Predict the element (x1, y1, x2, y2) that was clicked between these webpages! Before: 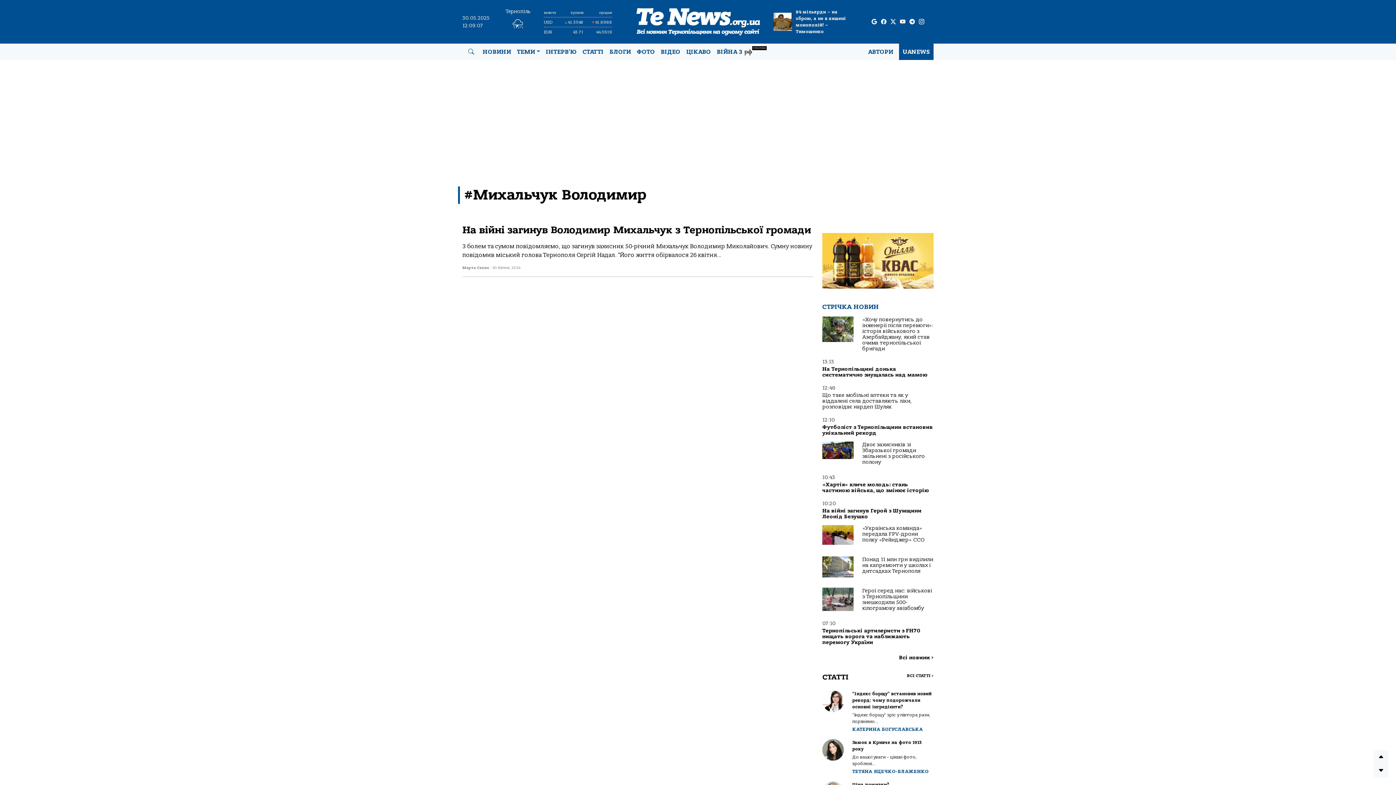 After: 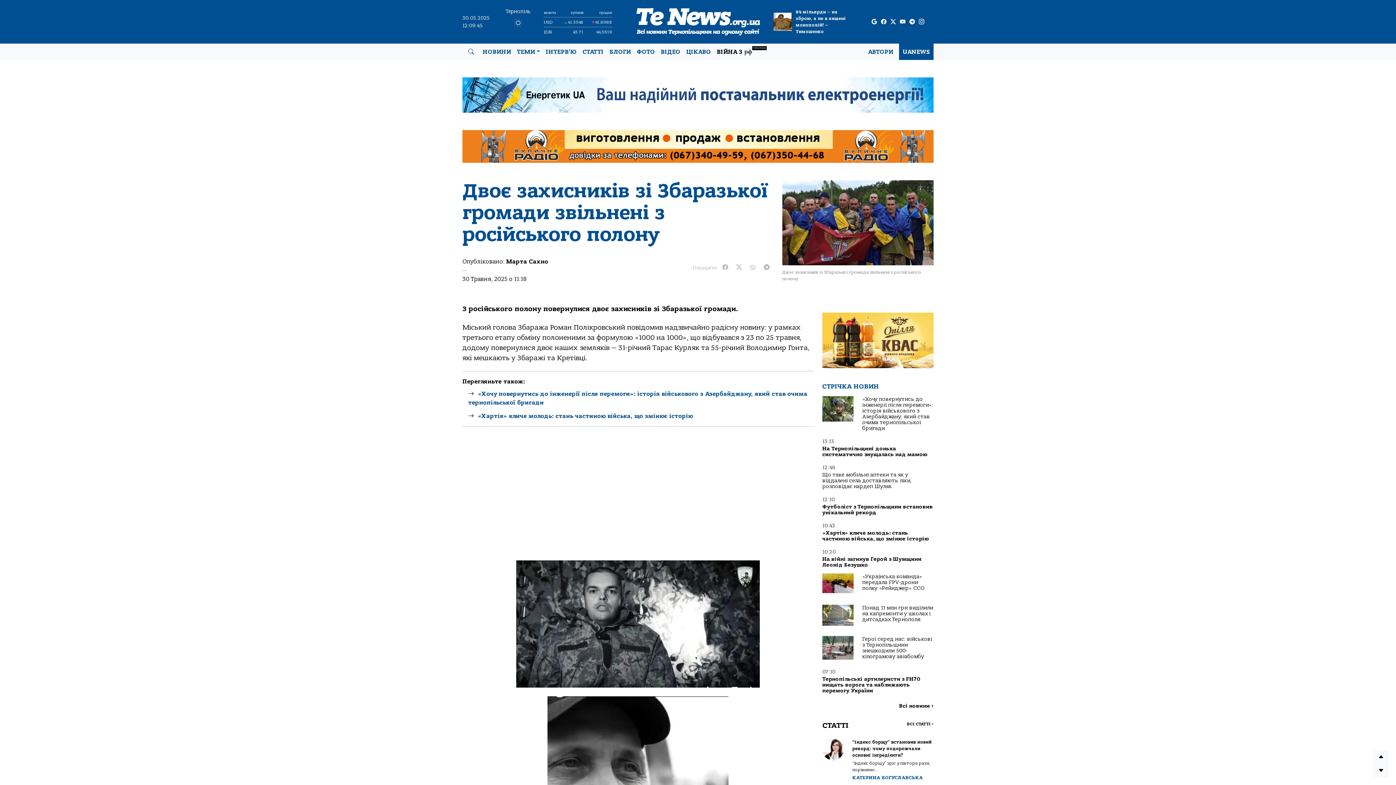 Action: bbox: (862, 441, 925, 465) label: Двоє захисників зі Збаразької громади звільнені з російського полону